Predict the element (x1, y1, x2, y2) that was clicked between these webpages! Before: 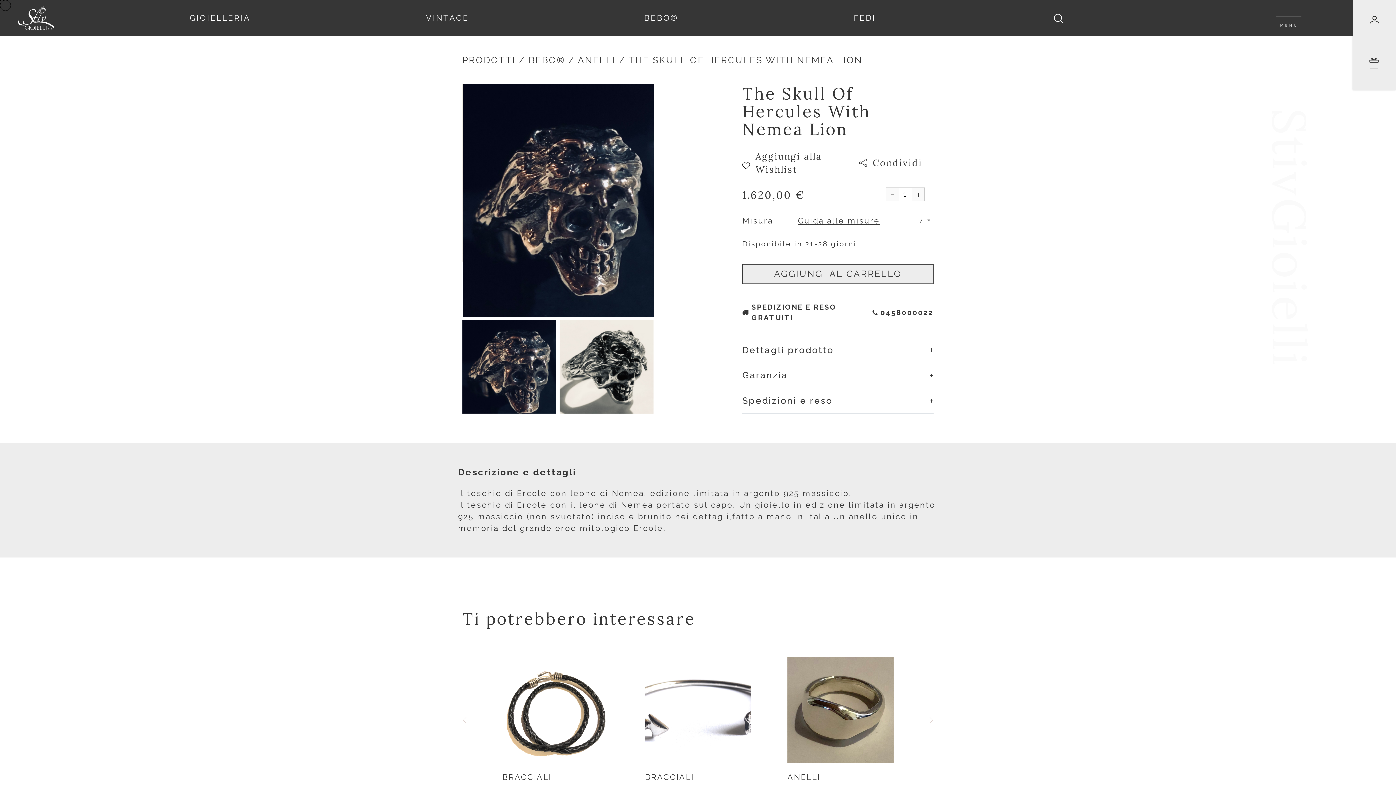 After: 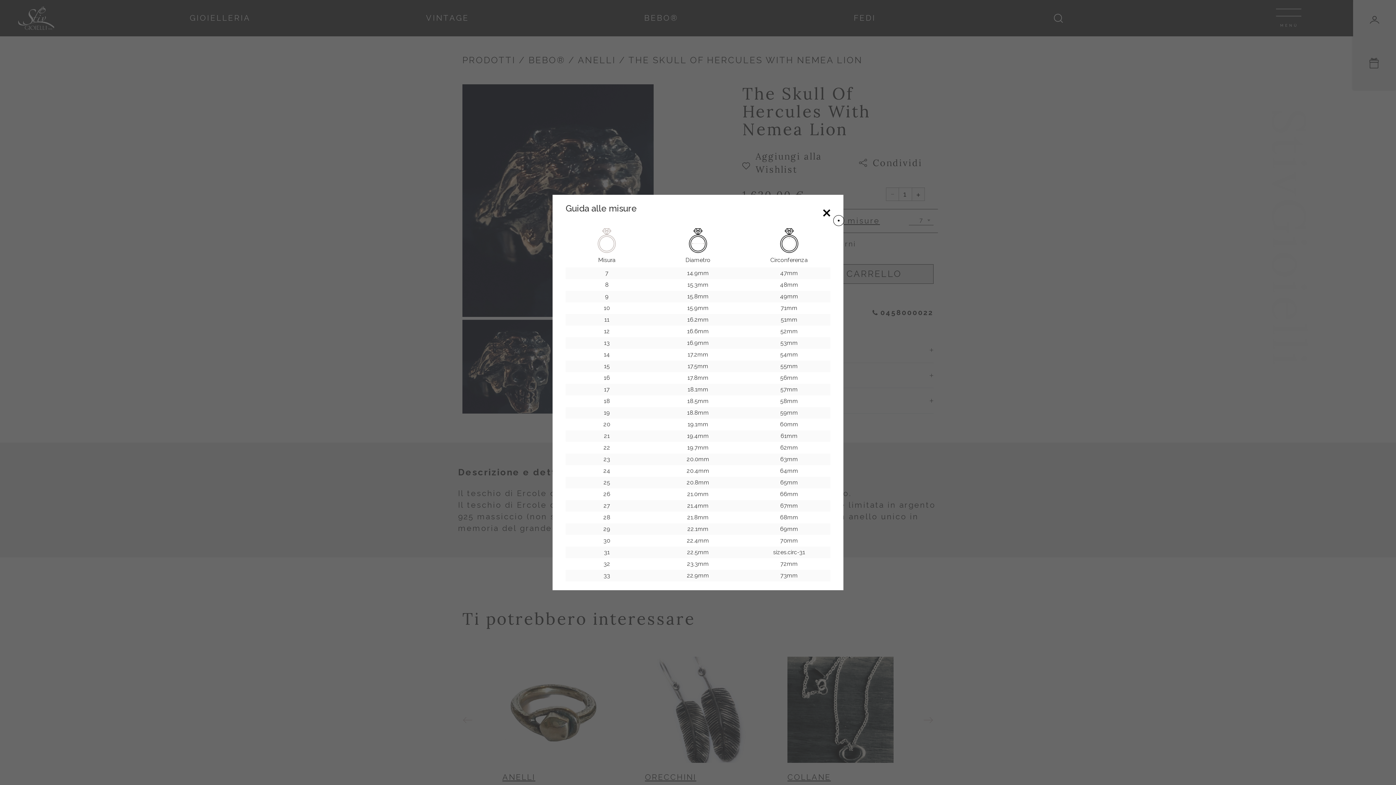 Action: bbox: (798, 216, 880, 225) label: Guida alle misure